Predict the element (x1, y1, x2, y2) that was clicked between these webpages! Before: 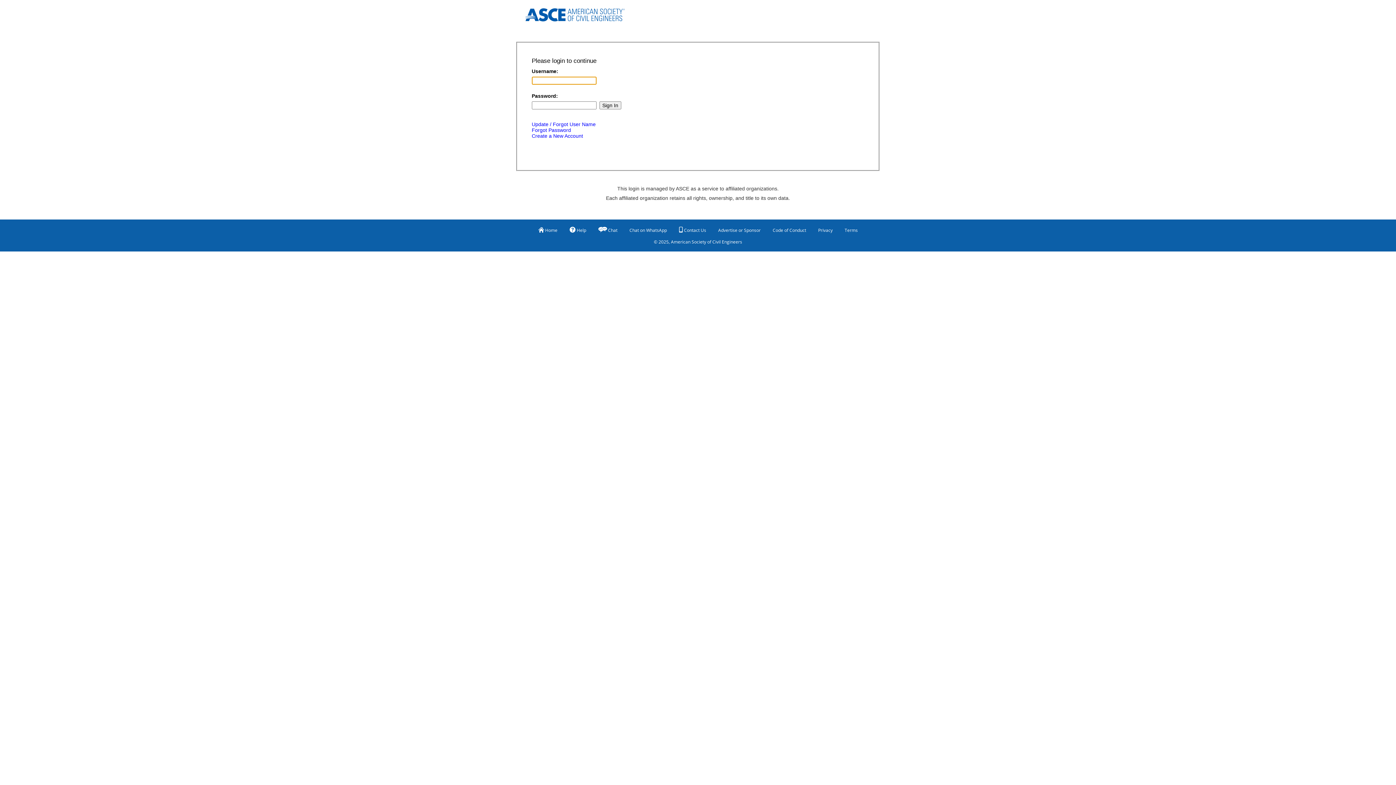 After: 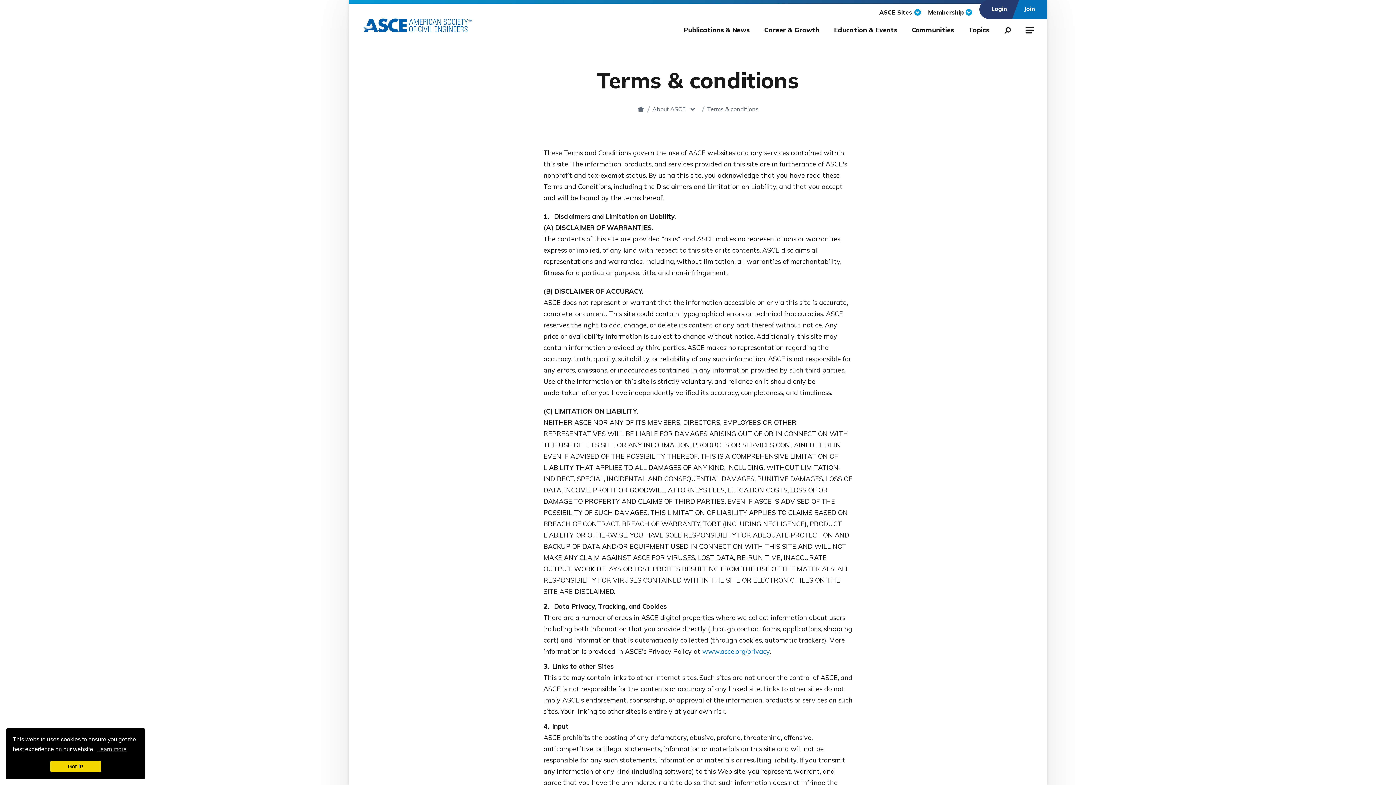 Action: bbox: (844, 224, 858, 236) label: Terms